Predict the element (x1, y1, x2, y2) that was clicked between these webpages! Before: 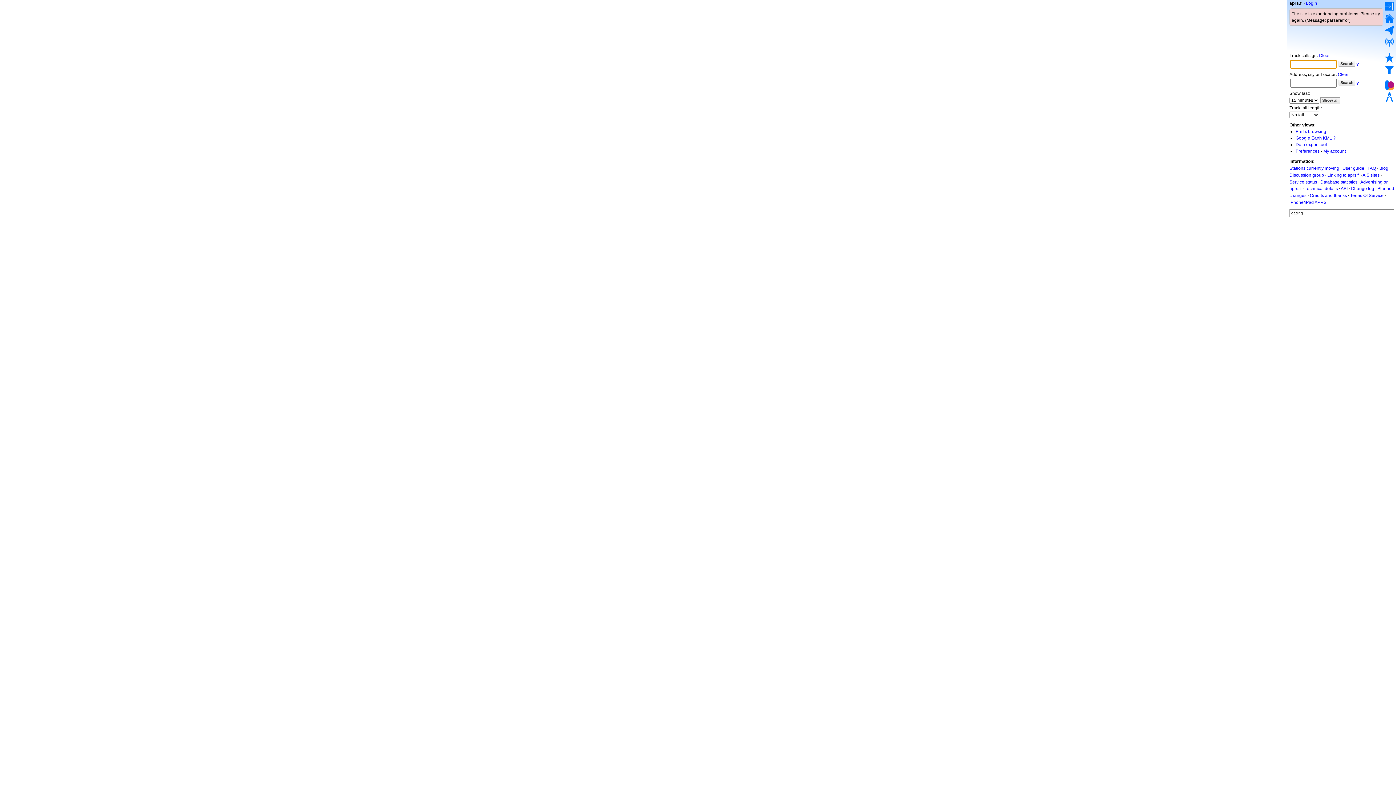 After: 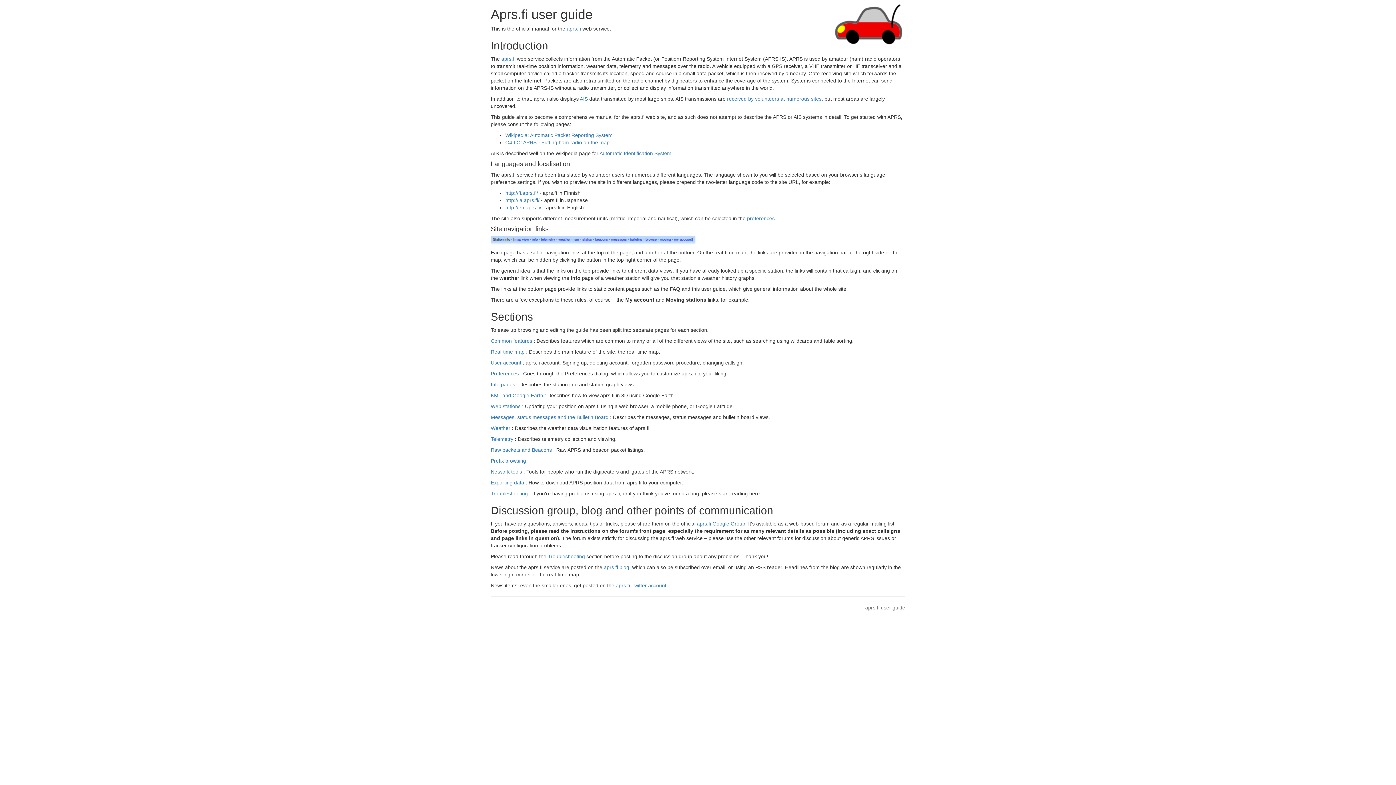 Action: bbox: (1342, 165, 1364, 170) label: User guide